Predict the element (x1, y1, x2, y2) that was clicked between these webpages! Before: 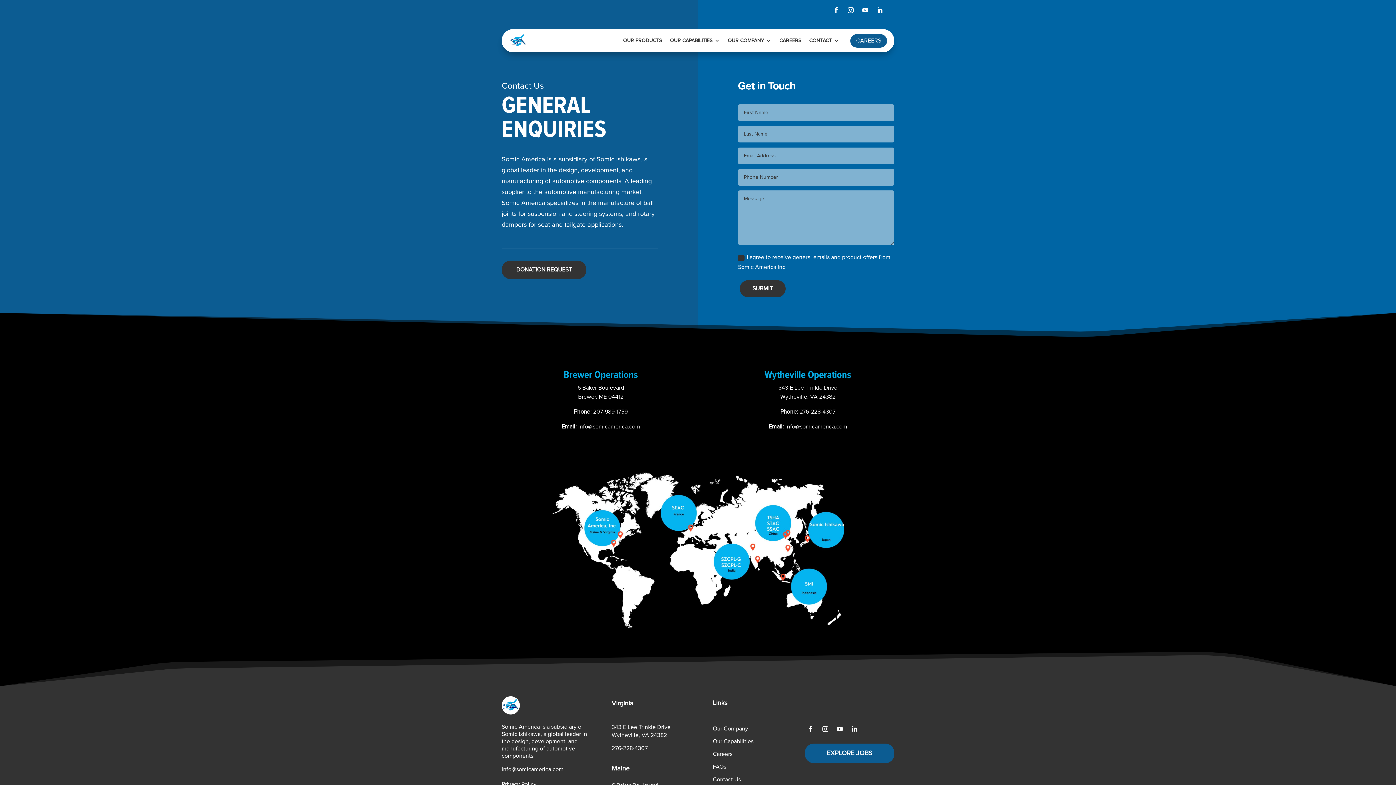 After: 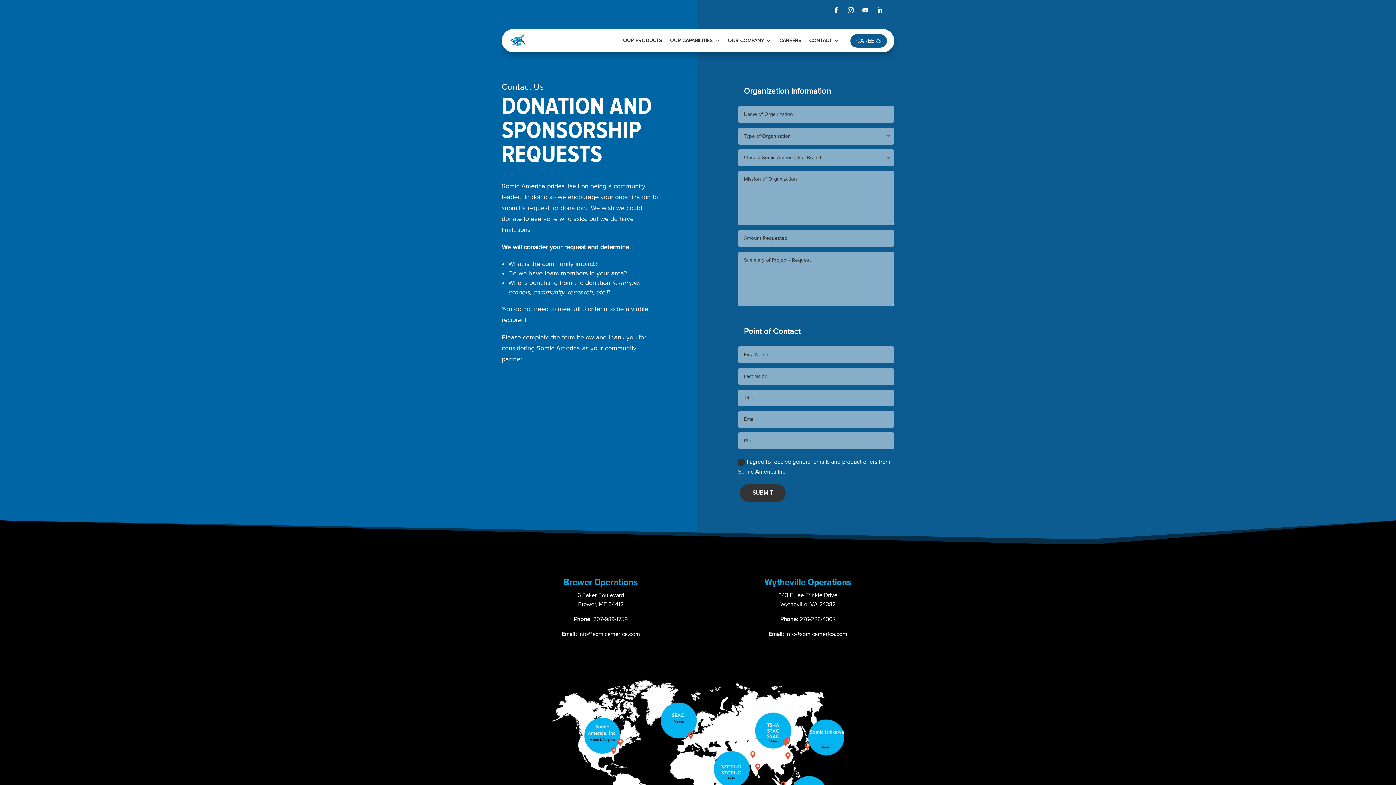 Action: label: DONATION REQUEST bbox: (501, 260, 586, 279)